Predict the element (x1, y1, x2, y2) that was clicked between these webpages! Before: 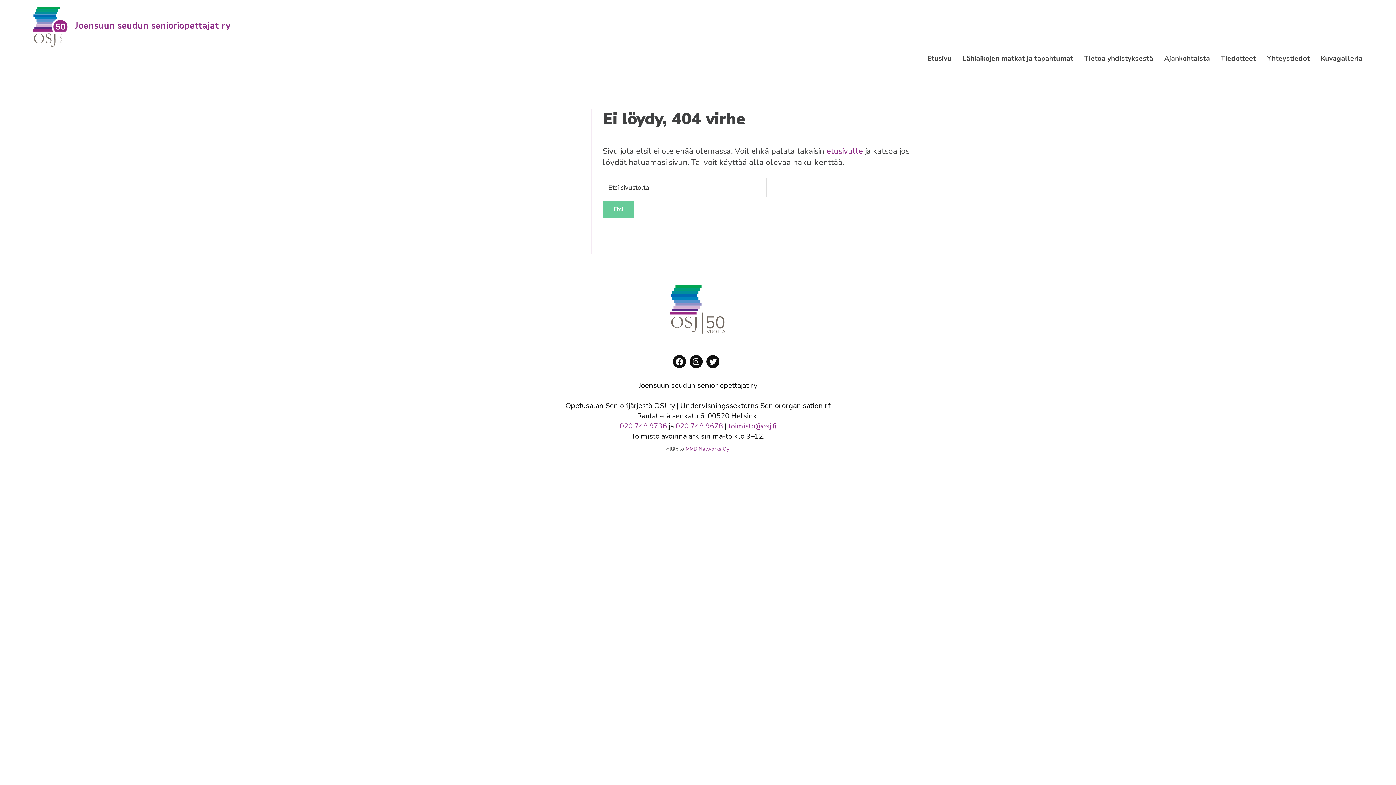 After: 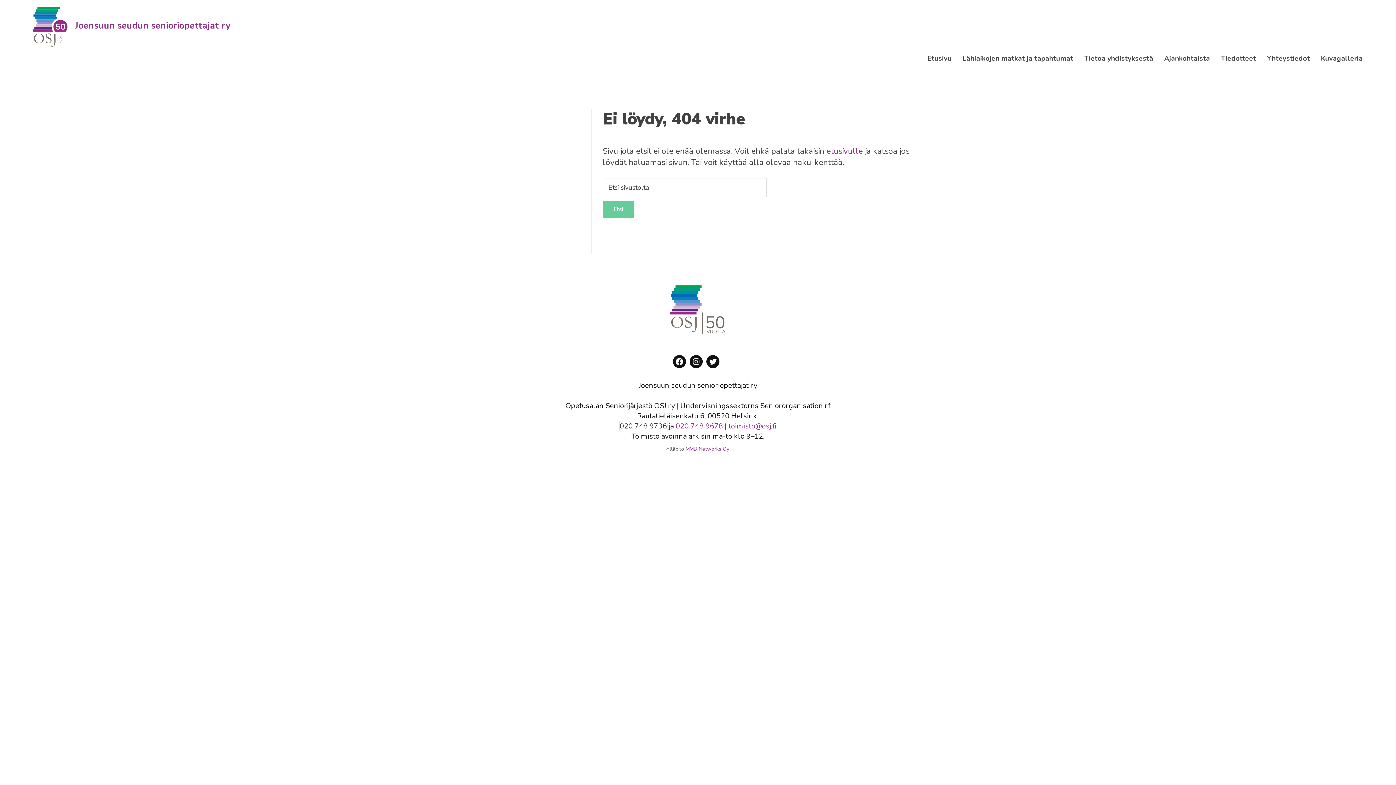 Action: bbox: (619, 421, 667, 431) label: 020 748 9736